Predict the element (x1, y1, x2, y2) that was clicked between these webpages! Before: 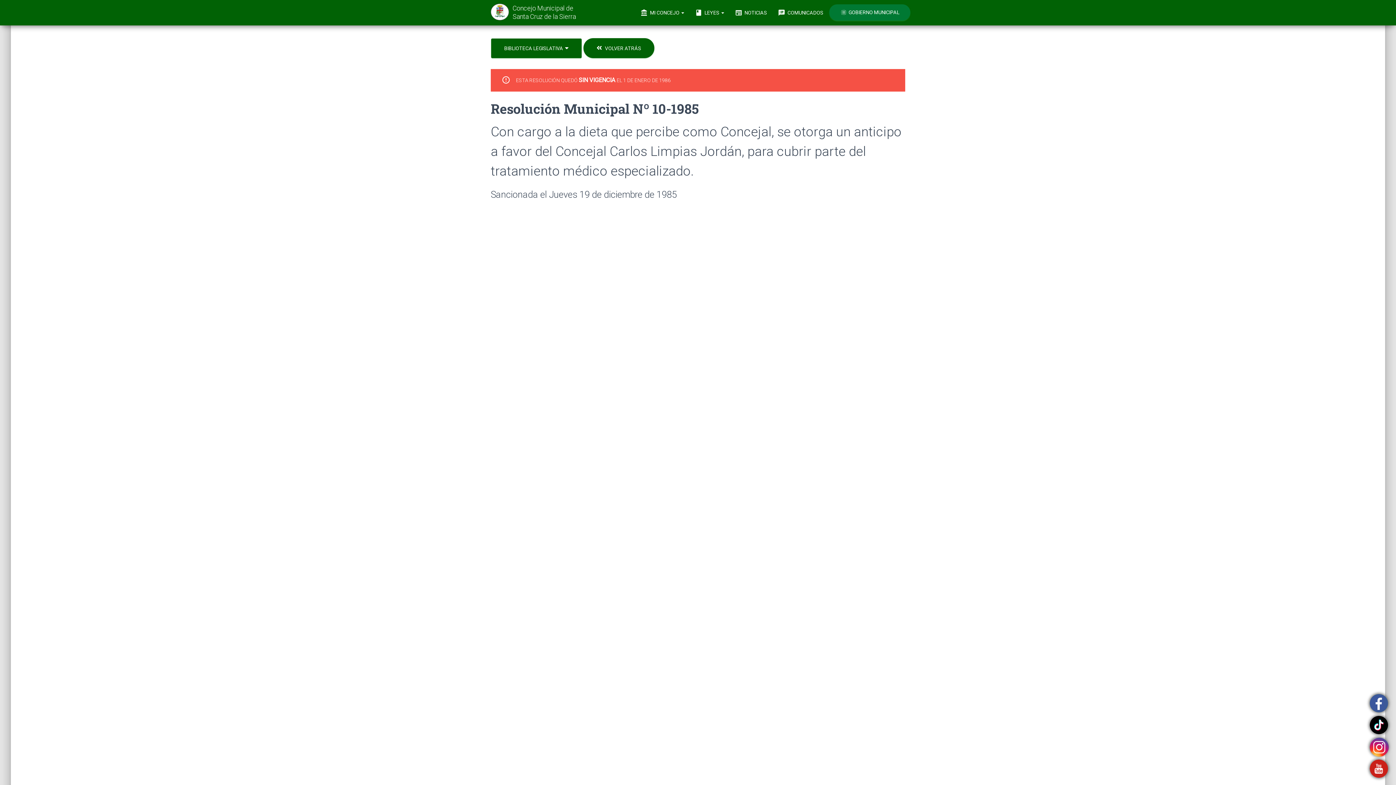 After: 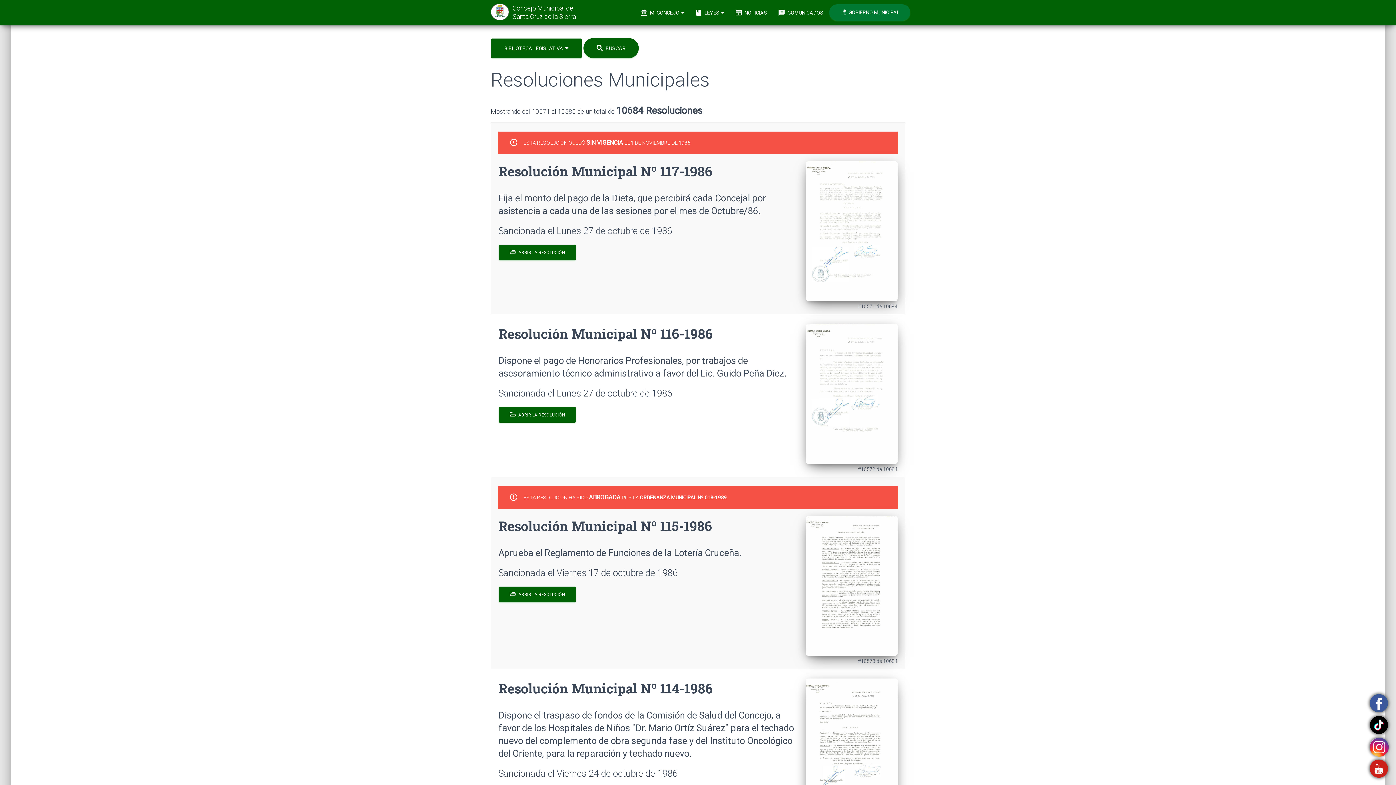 Action: bbox: (583, 38, 654, 58) label:  VOLVER ATRÁS